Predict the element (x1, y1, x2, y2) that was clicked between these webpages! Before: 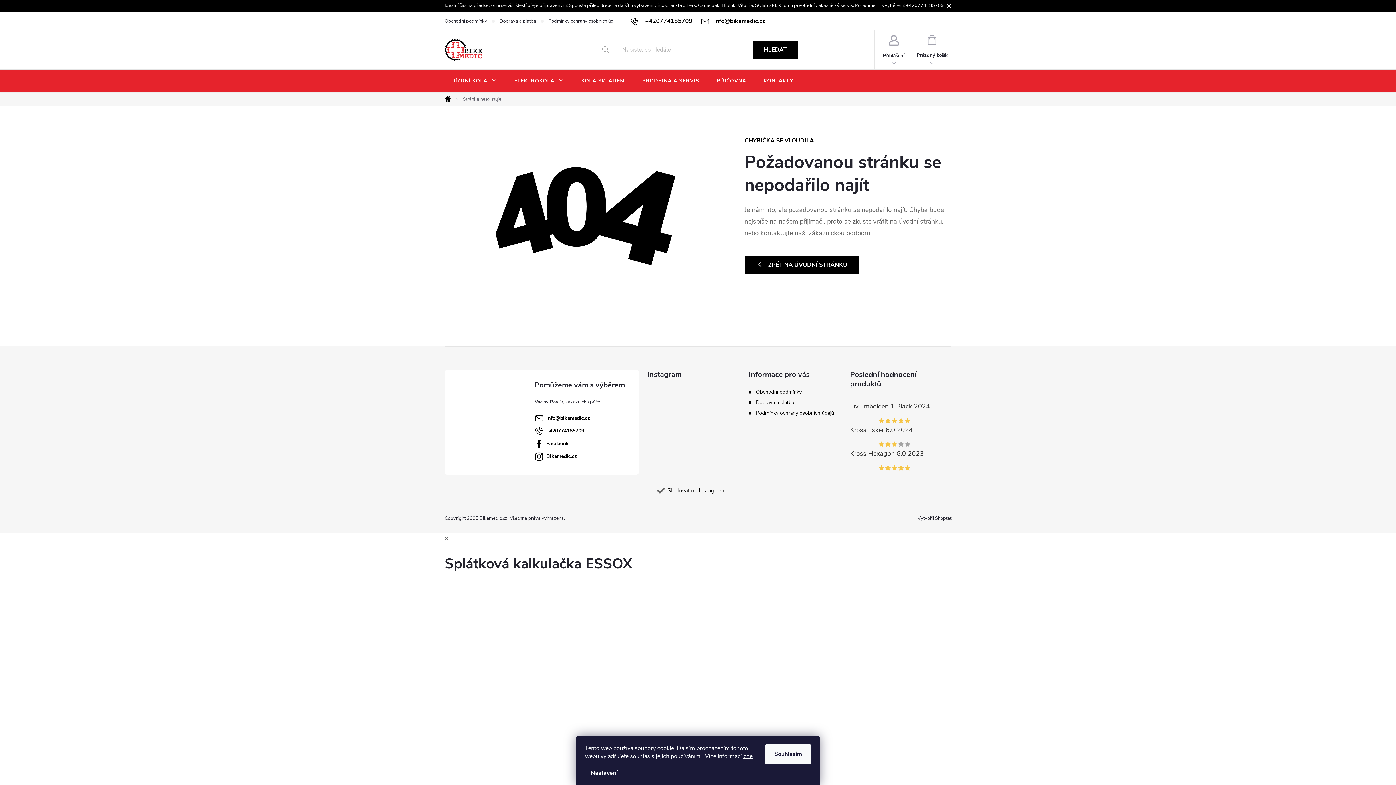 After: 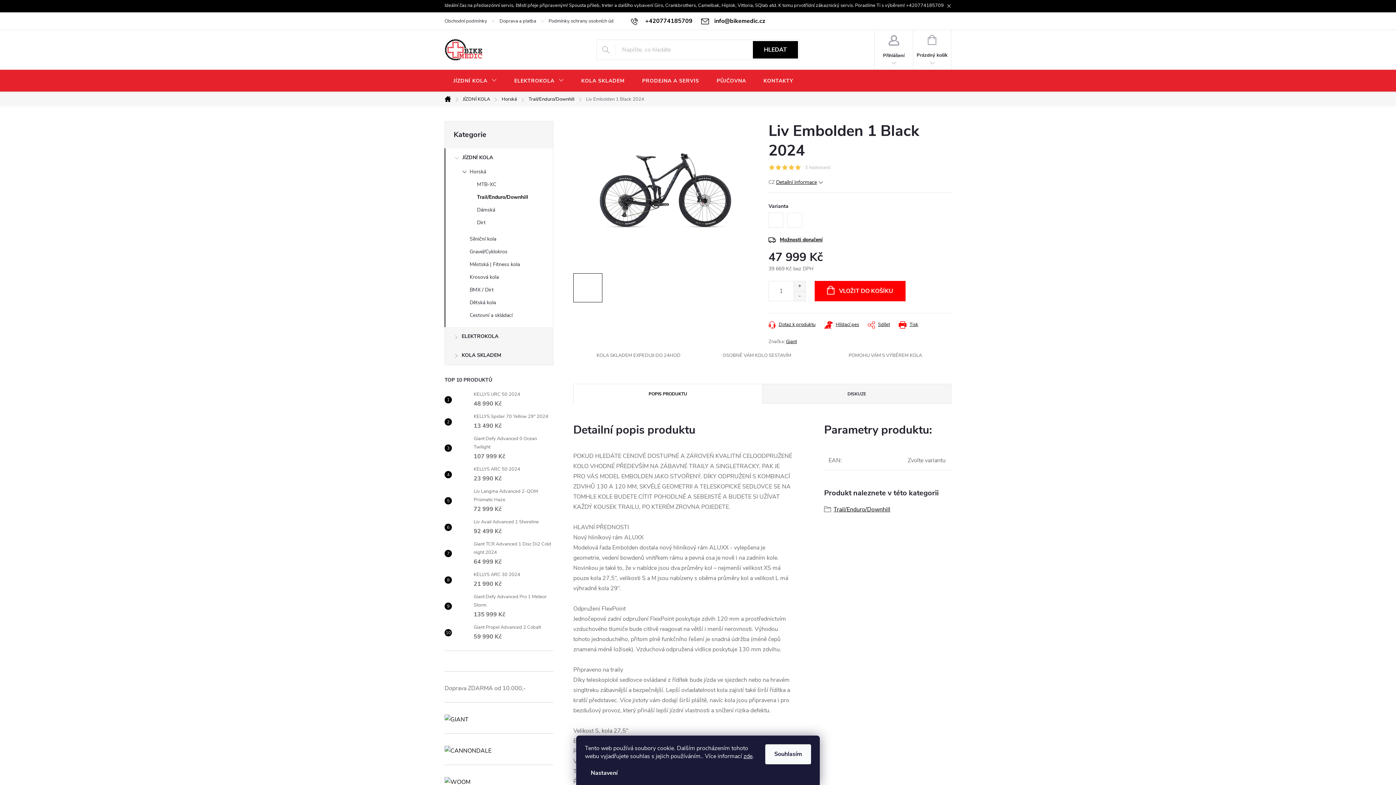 Action: label: Liv Embolden 1 Black 2024 bbox: (850, 400, 939, 424)